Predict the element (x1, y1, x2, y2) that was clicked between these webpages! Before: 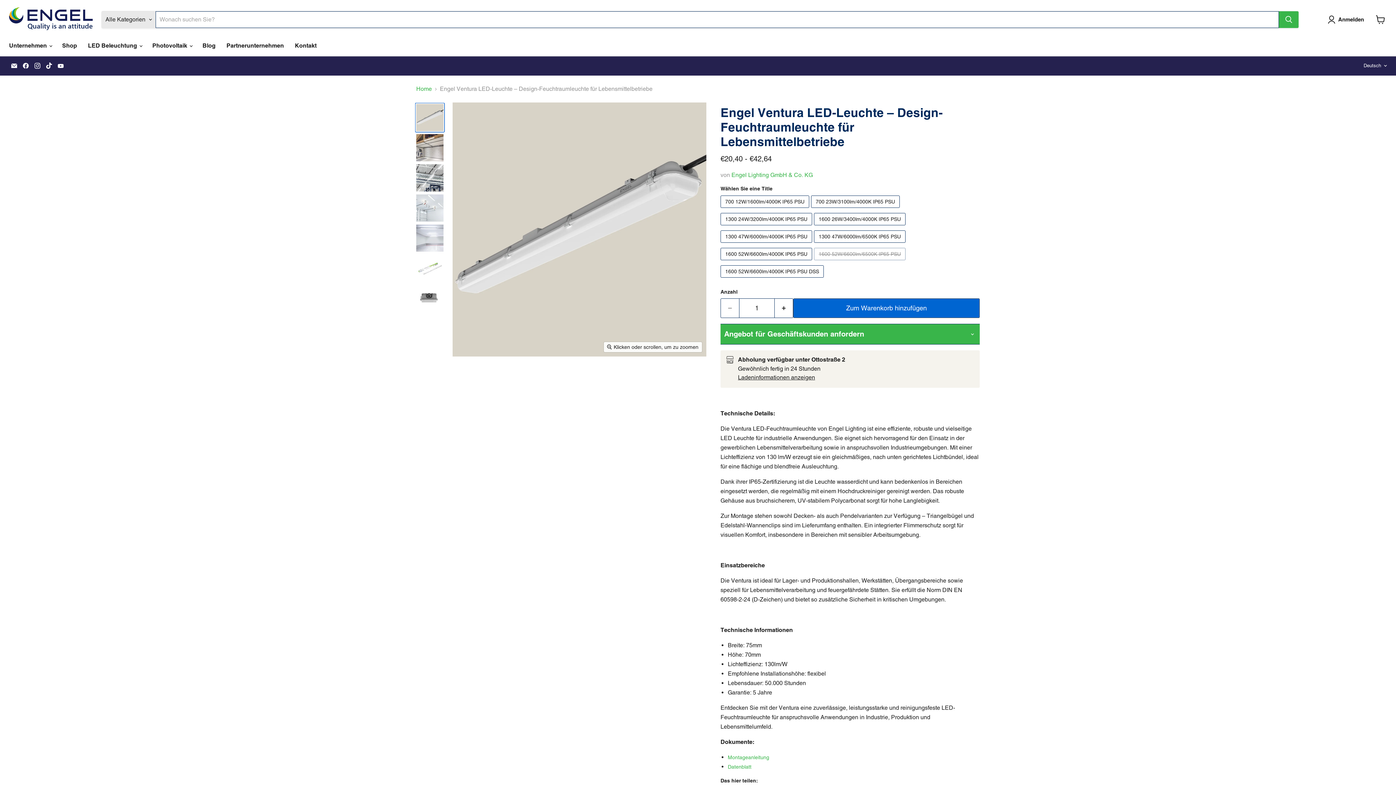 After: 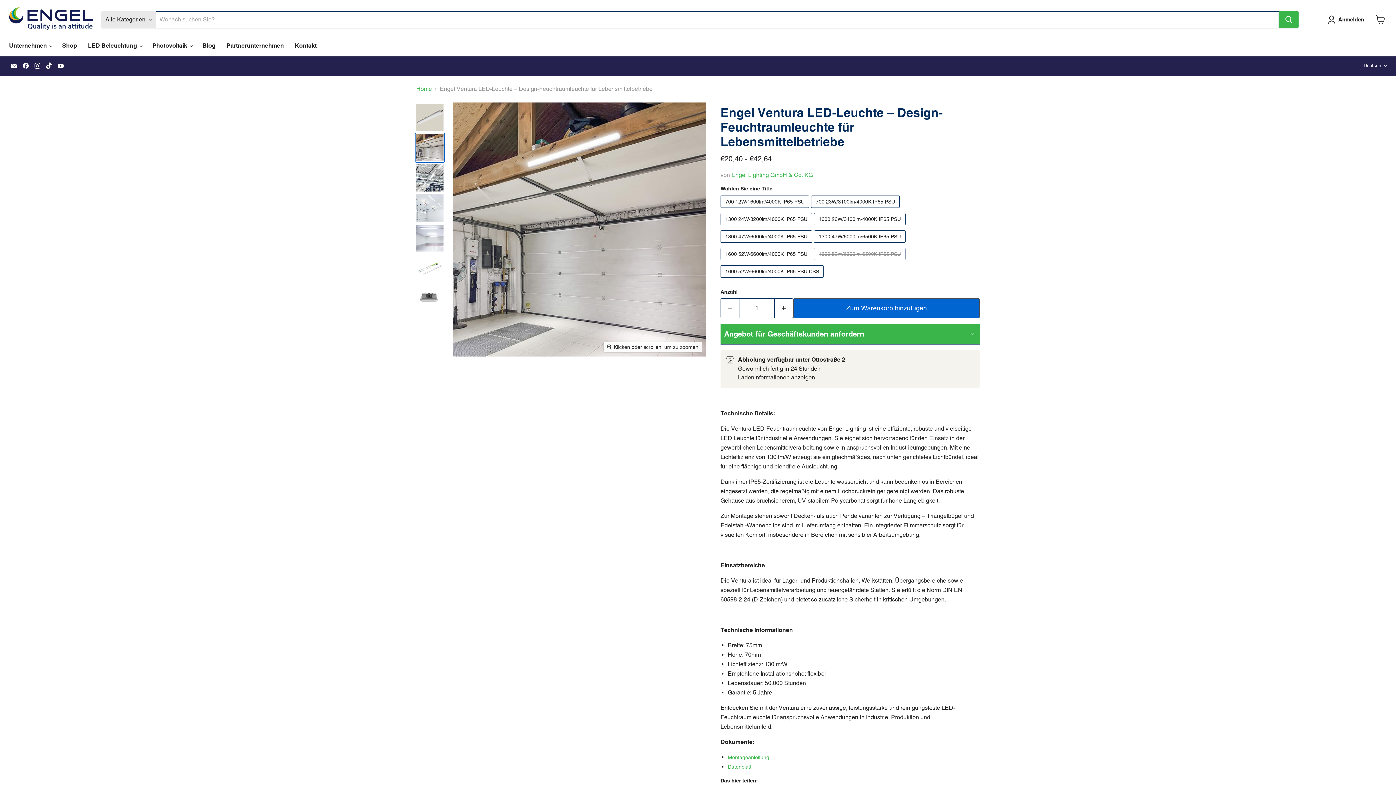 Action: bbox: (415, 133, 444, 162) label: Engel Ventura LED-Leuchte – Design-Feuchtraumleuchte für Lebensmittelbetriebe Miniaturansicht